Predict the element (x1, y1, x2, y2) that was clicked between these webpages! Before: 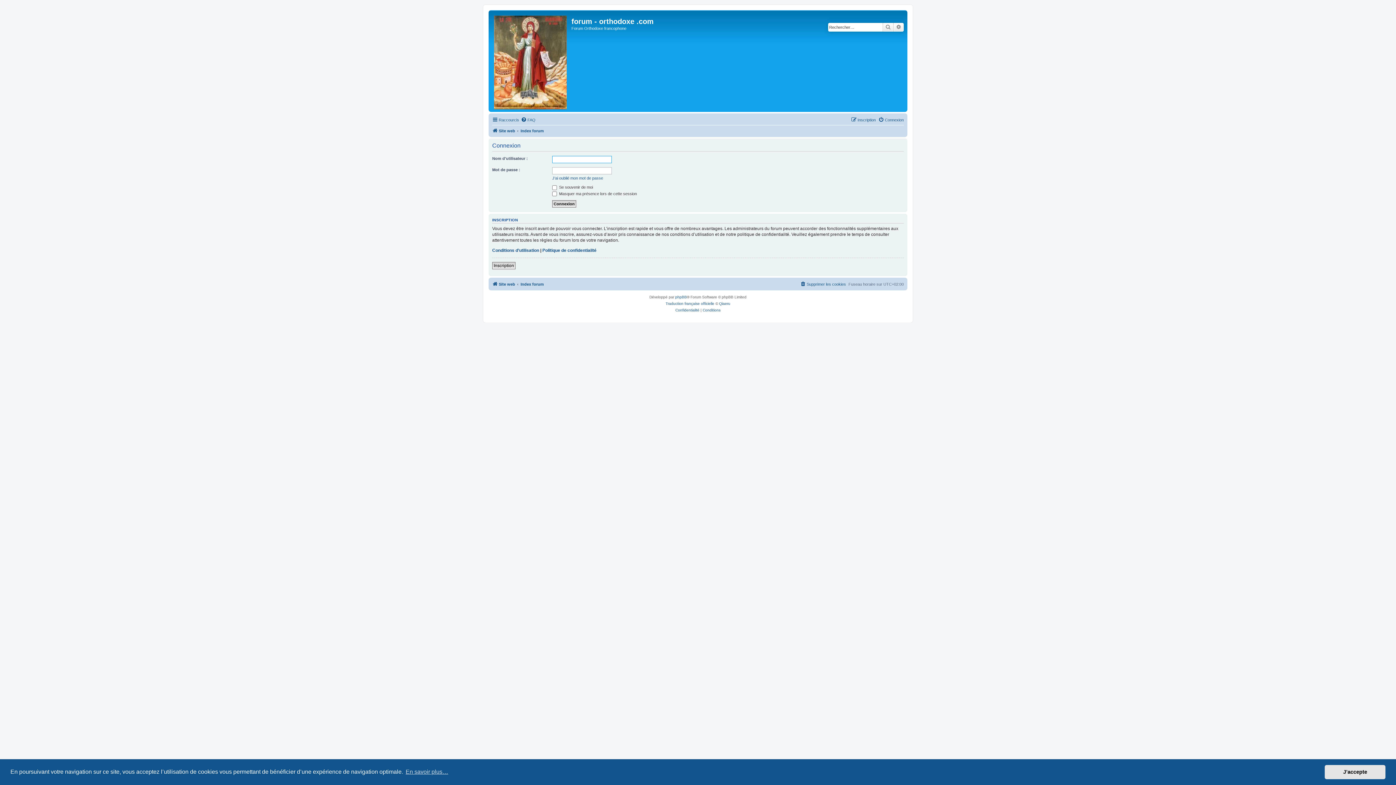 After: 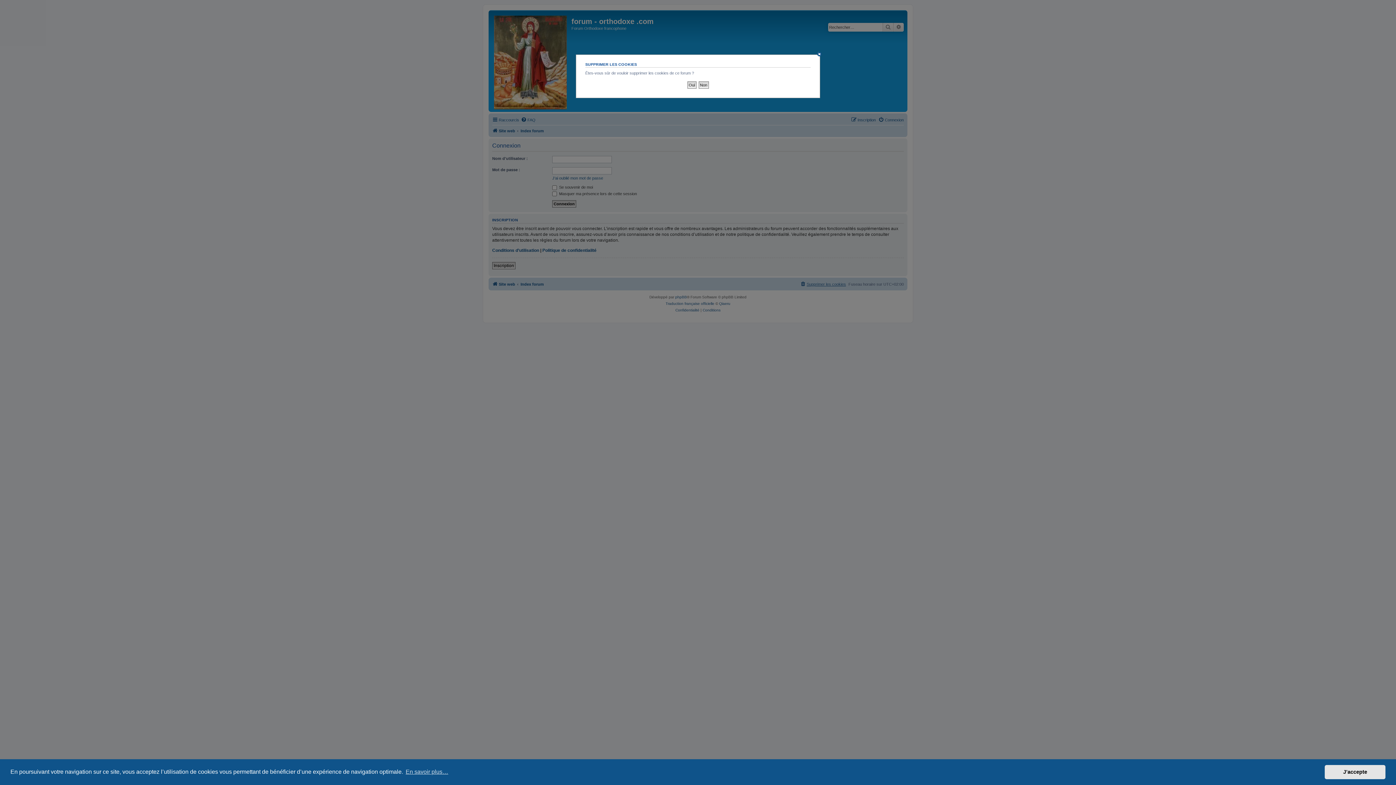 Action: label: Supprimer les cookies bbox: (800, 279, 846, 288)